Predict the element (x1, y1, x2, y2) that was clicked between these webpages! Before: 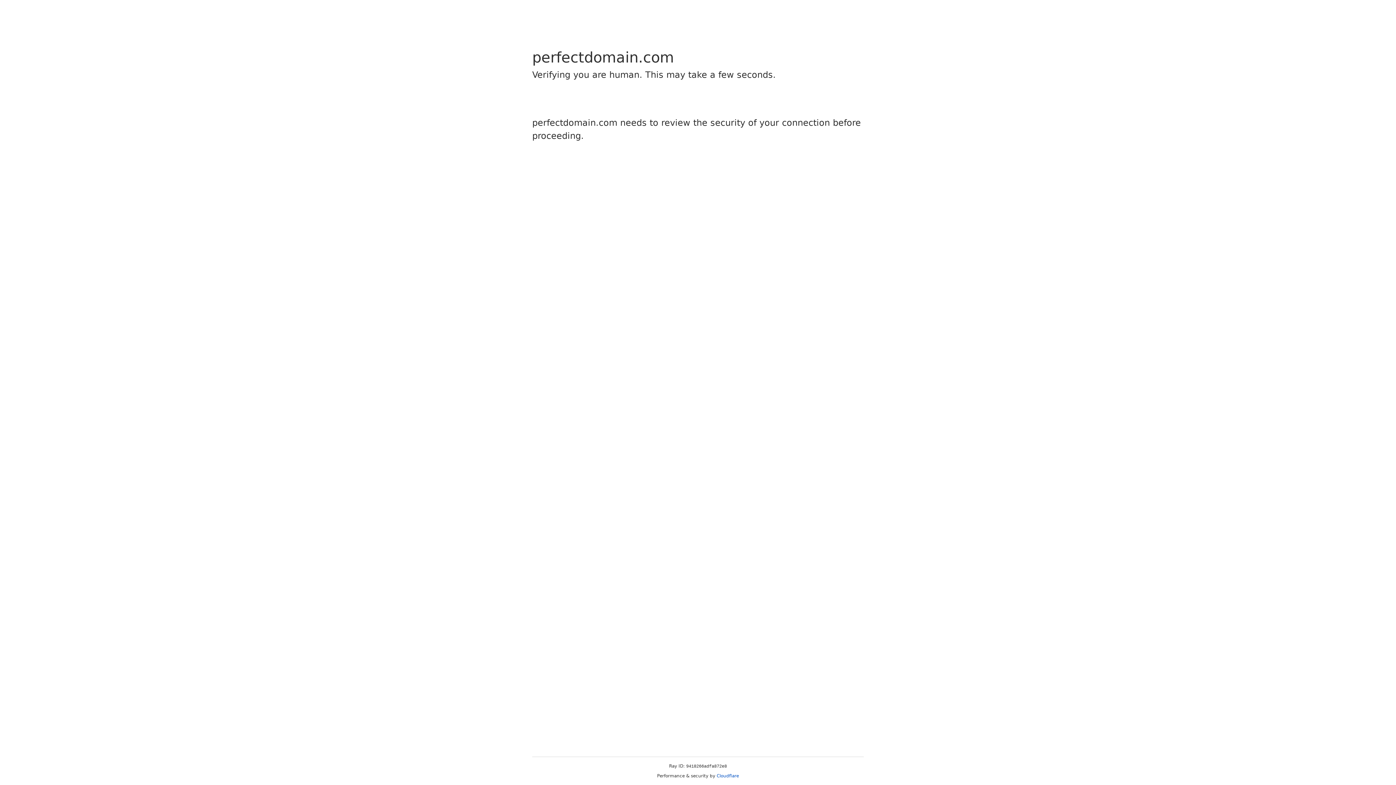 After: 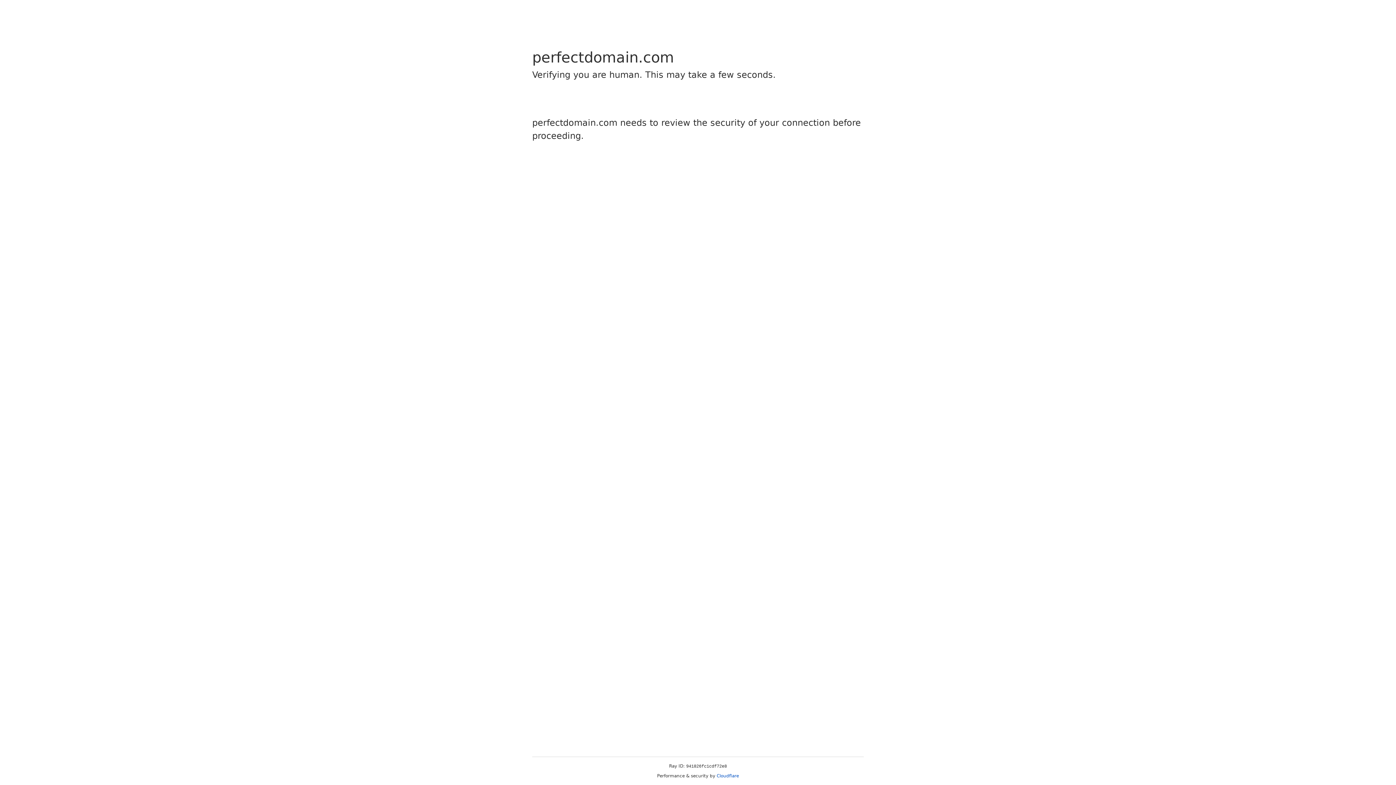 Action: bbox: (716, 773, 739, 778) label: Cloudflare